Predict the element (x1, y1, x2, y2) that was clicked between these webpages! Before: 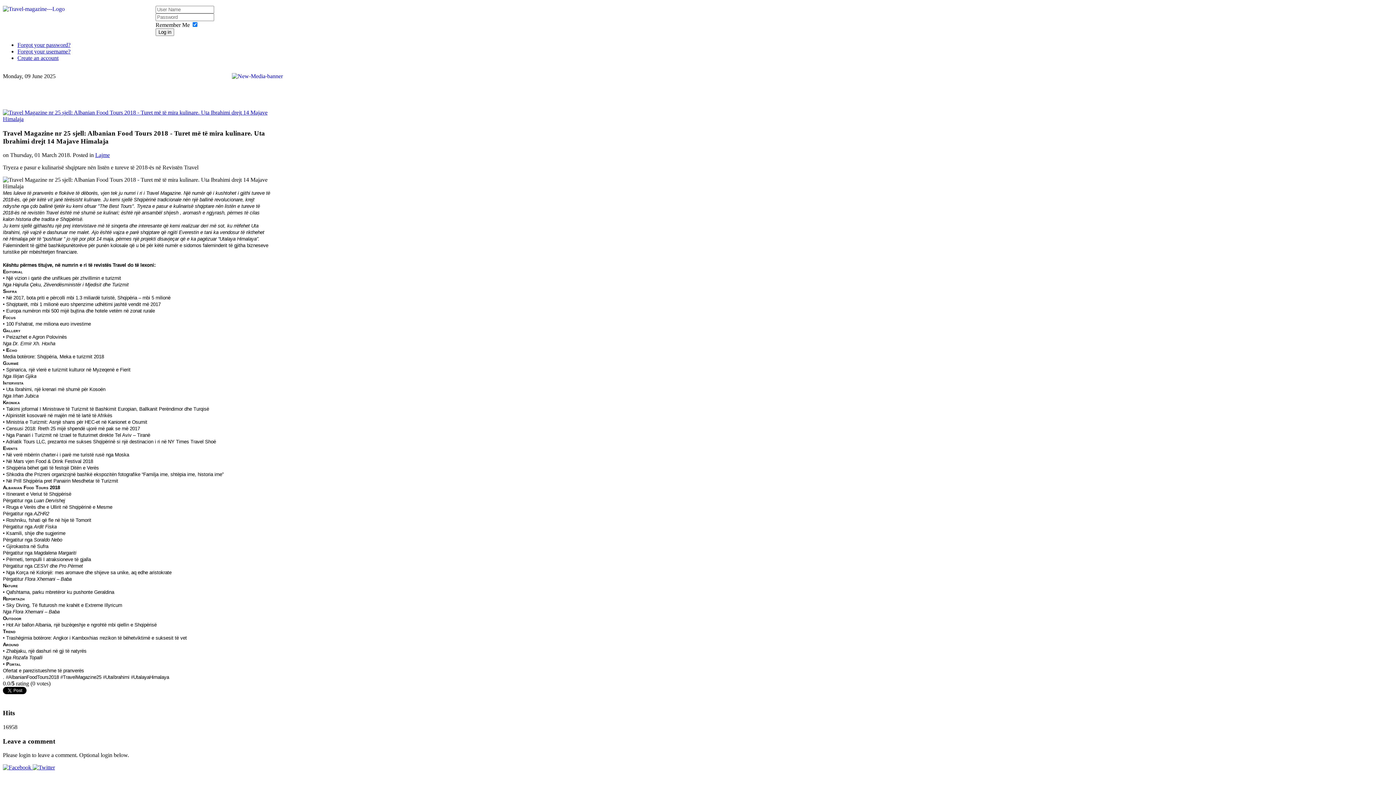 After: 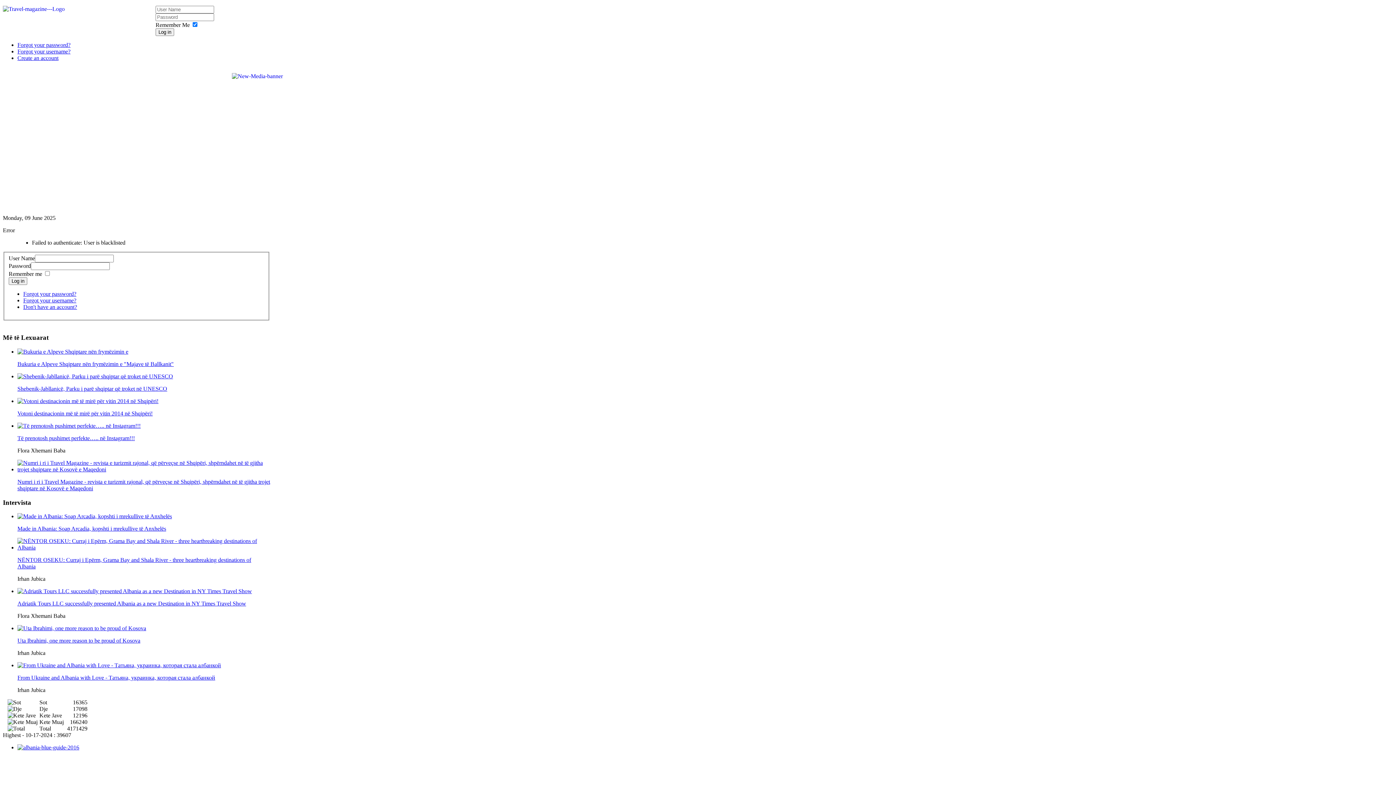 Action: bbox: (155, 28, 174, 36) label: Log in